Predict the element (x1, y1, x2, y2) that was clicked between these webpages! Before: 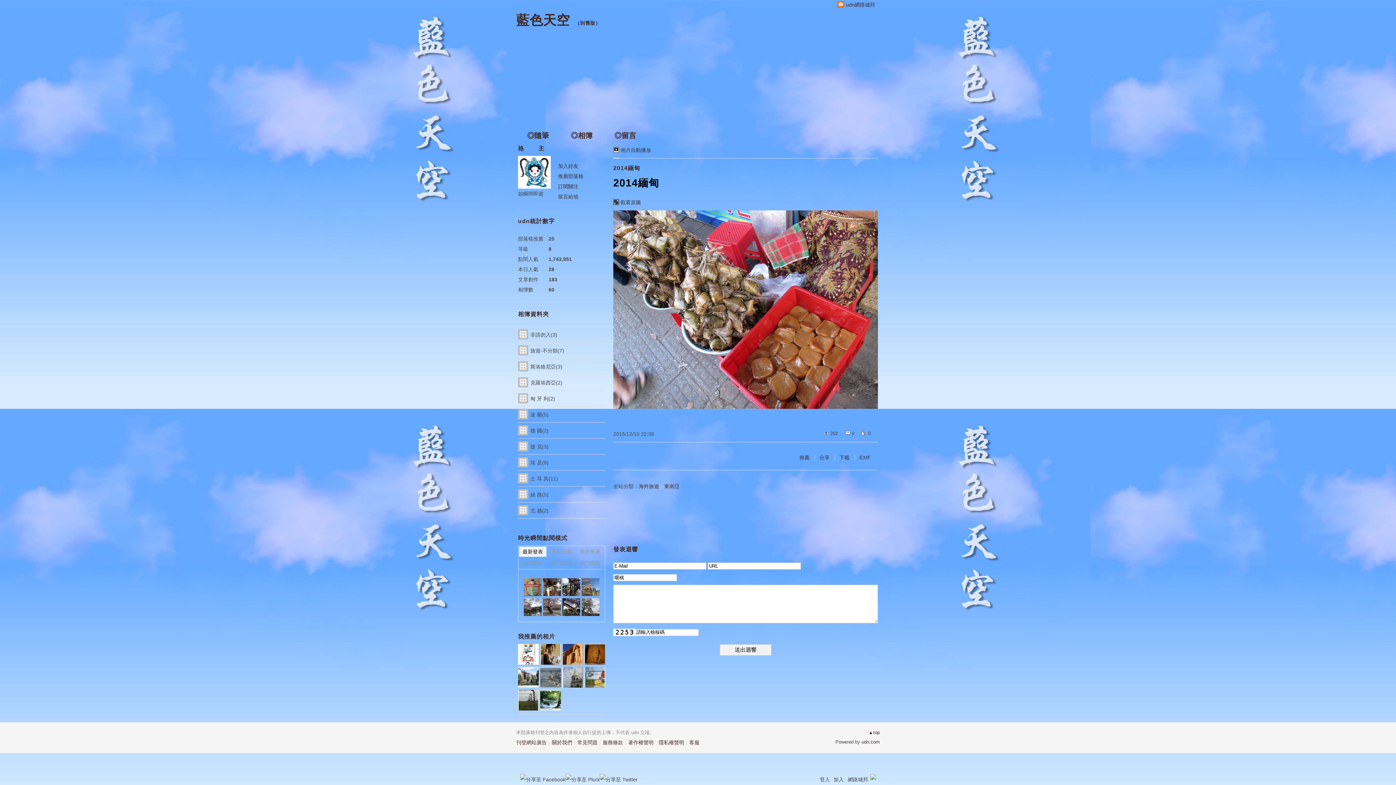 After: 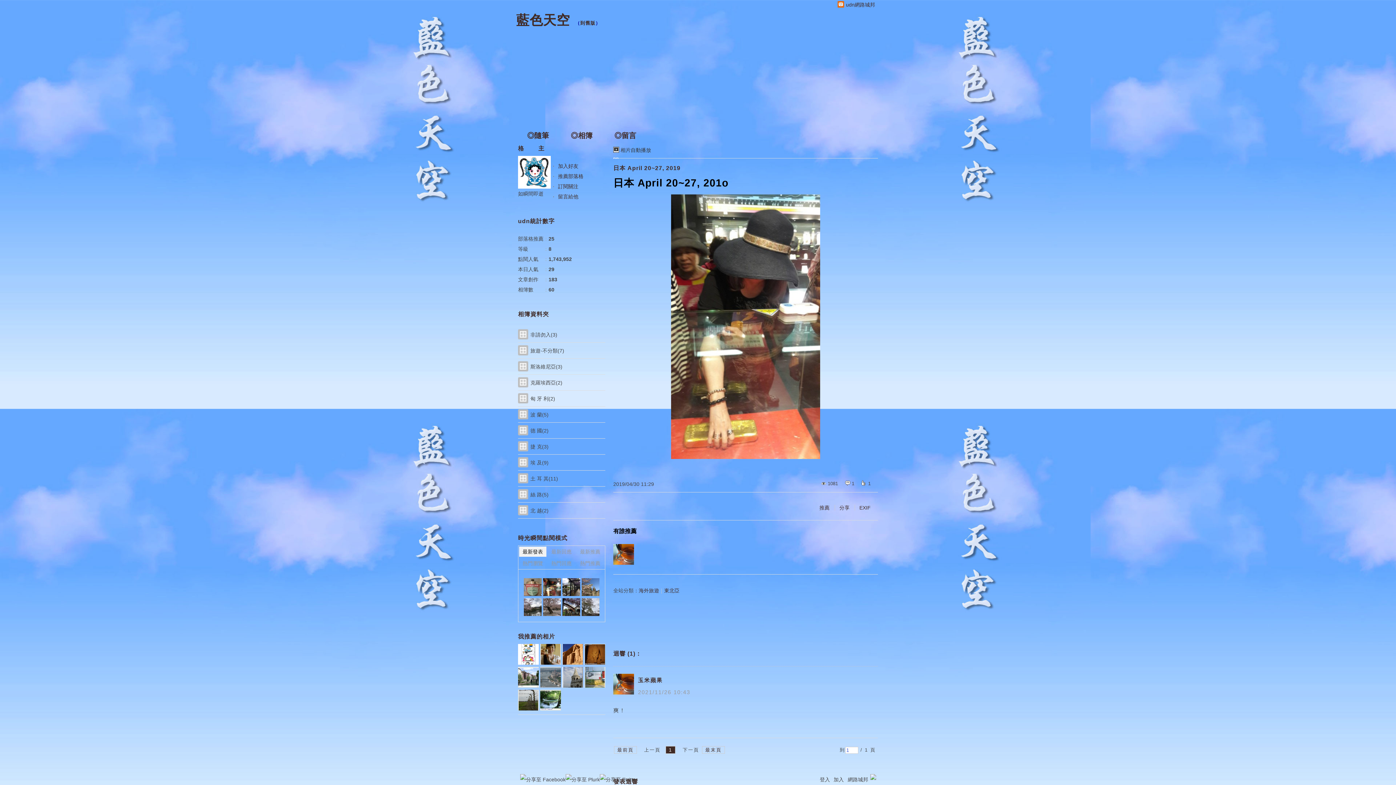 Action: bbox: (543, 578, 561, 596)